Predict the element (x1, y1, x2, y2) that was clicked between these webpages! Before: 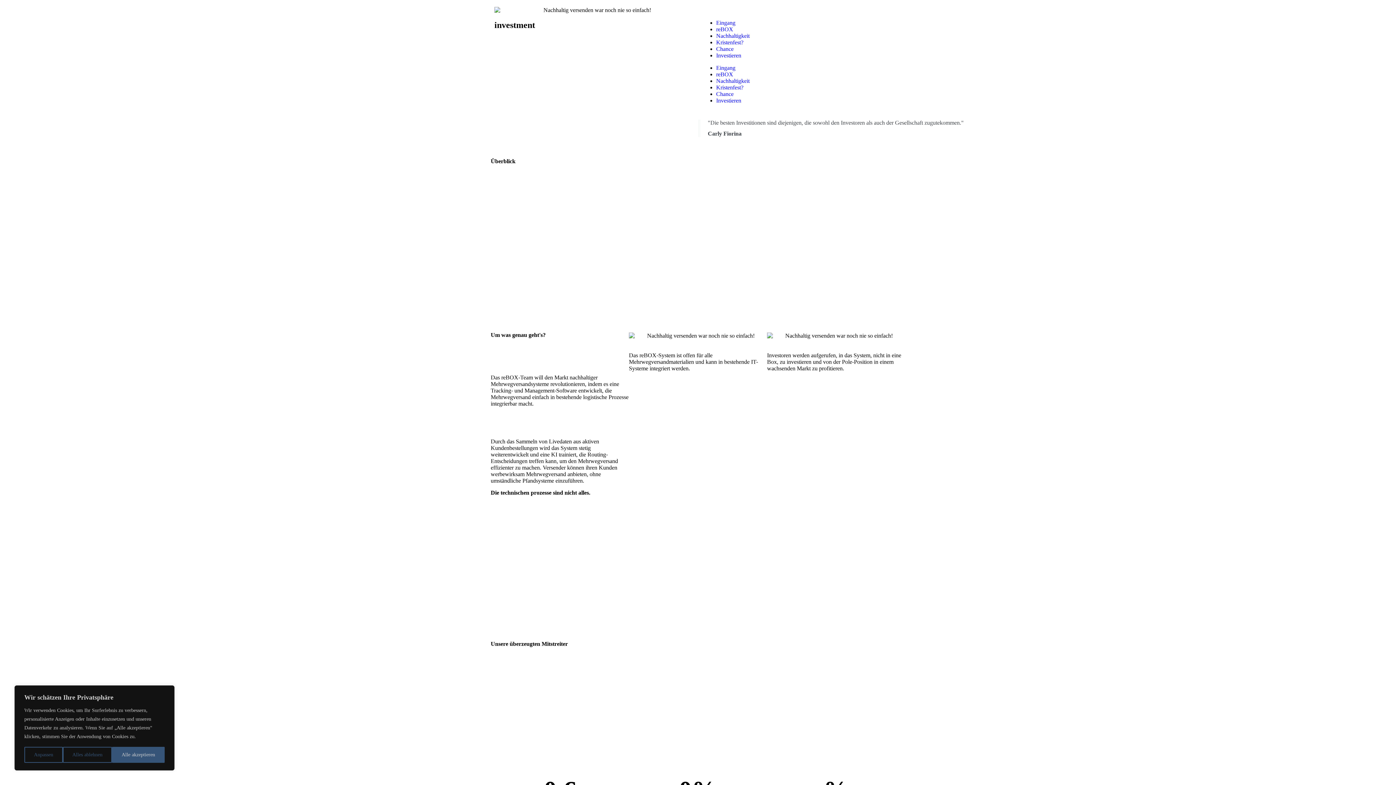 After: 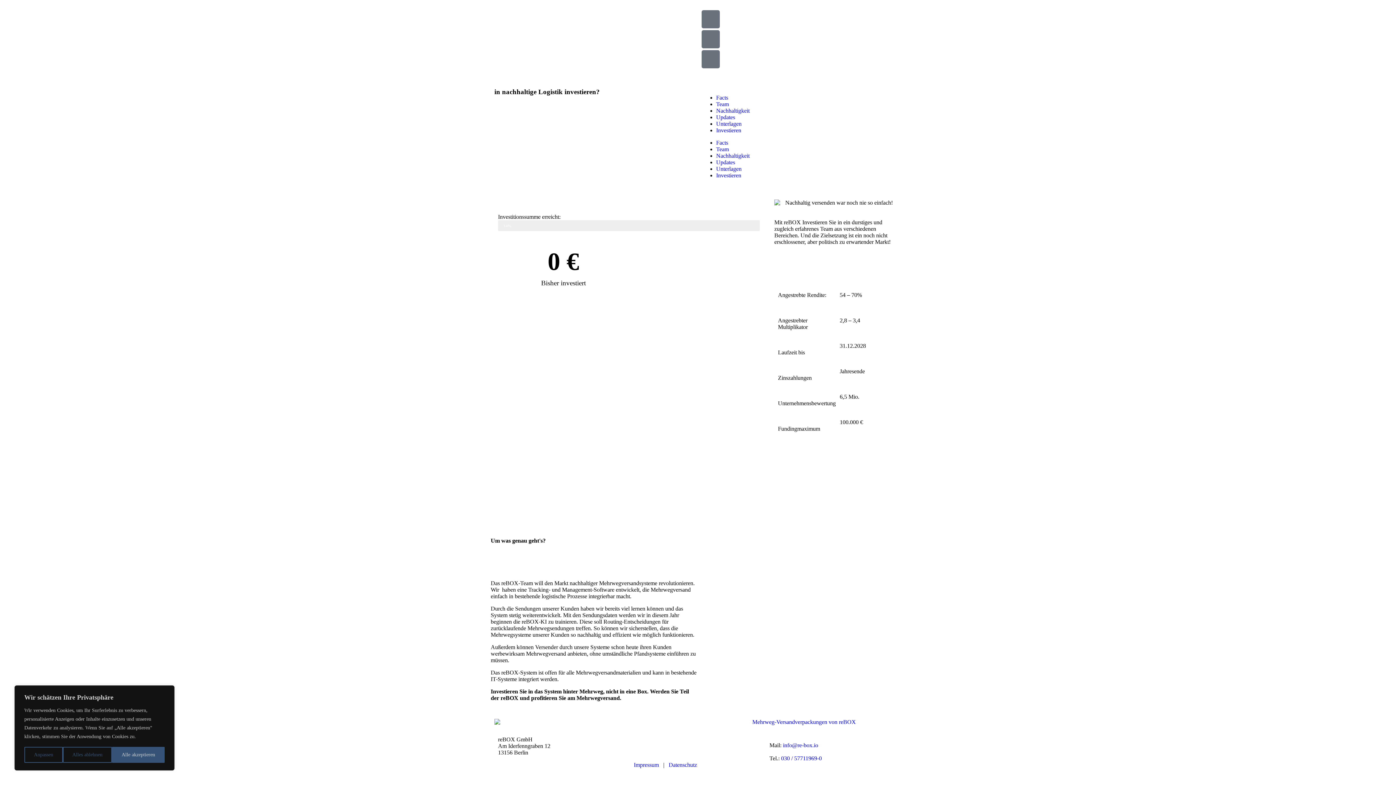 Action: bbox: (716, 52, 741, 58) label: Investieren